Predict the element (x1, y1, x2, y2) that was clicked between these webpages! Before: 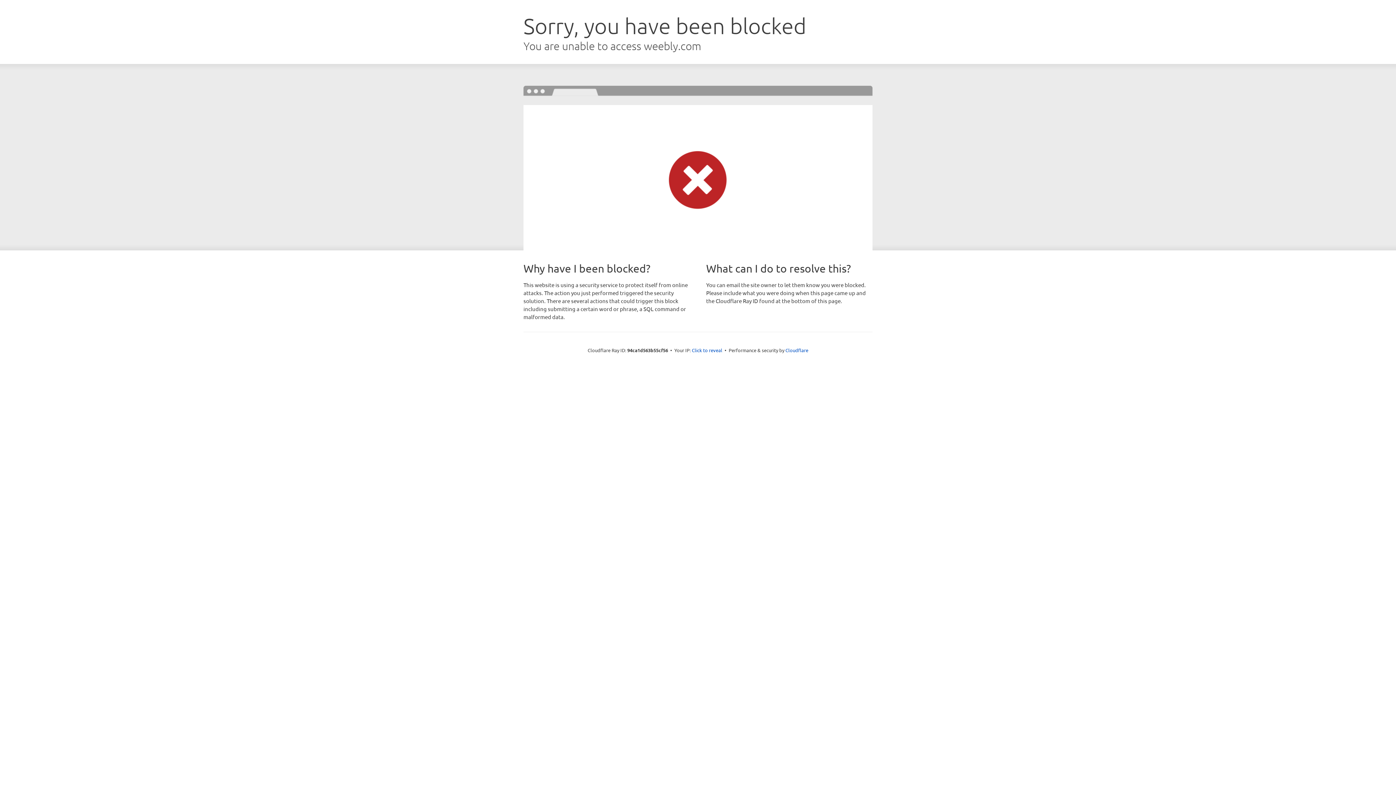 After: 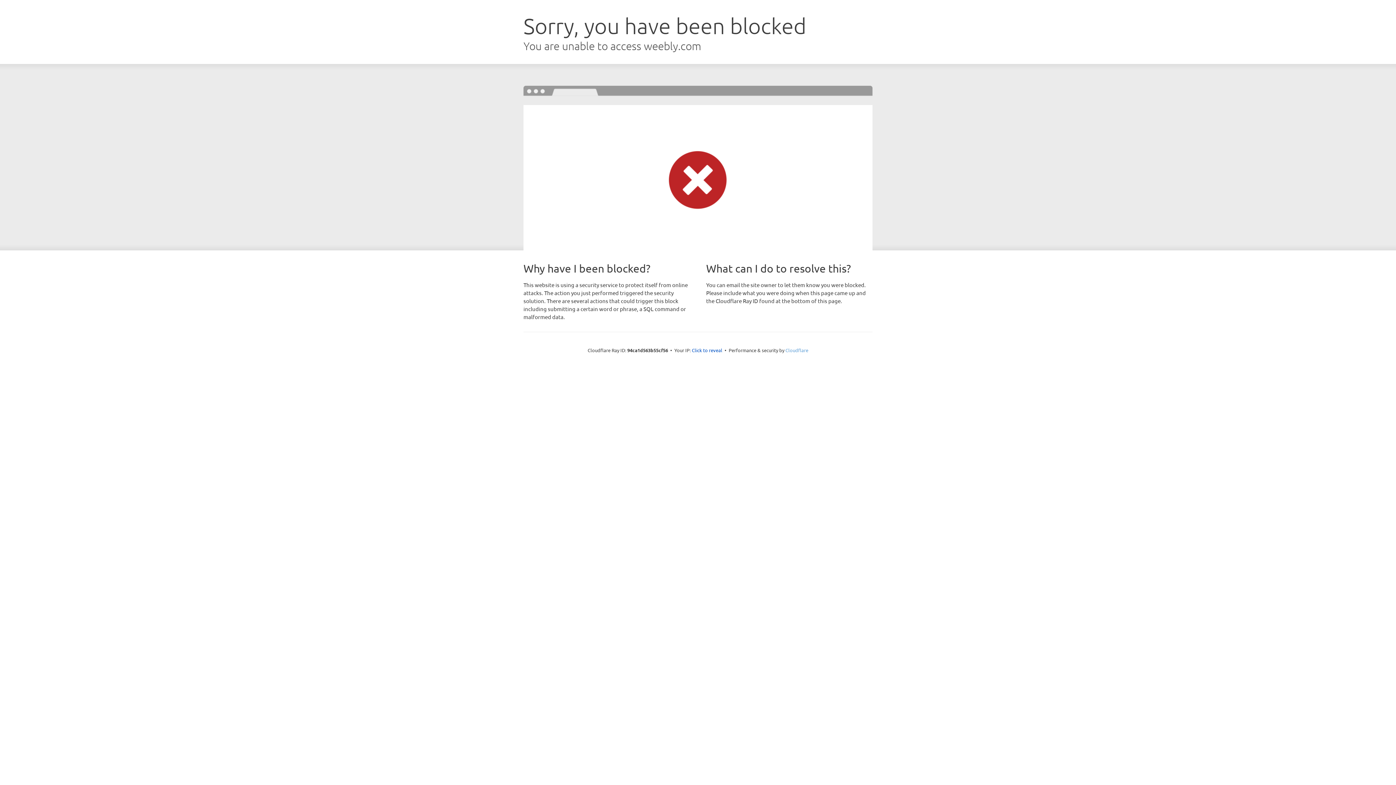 Action: bbox: (785, 347, 808, 353) label: Cloudflare